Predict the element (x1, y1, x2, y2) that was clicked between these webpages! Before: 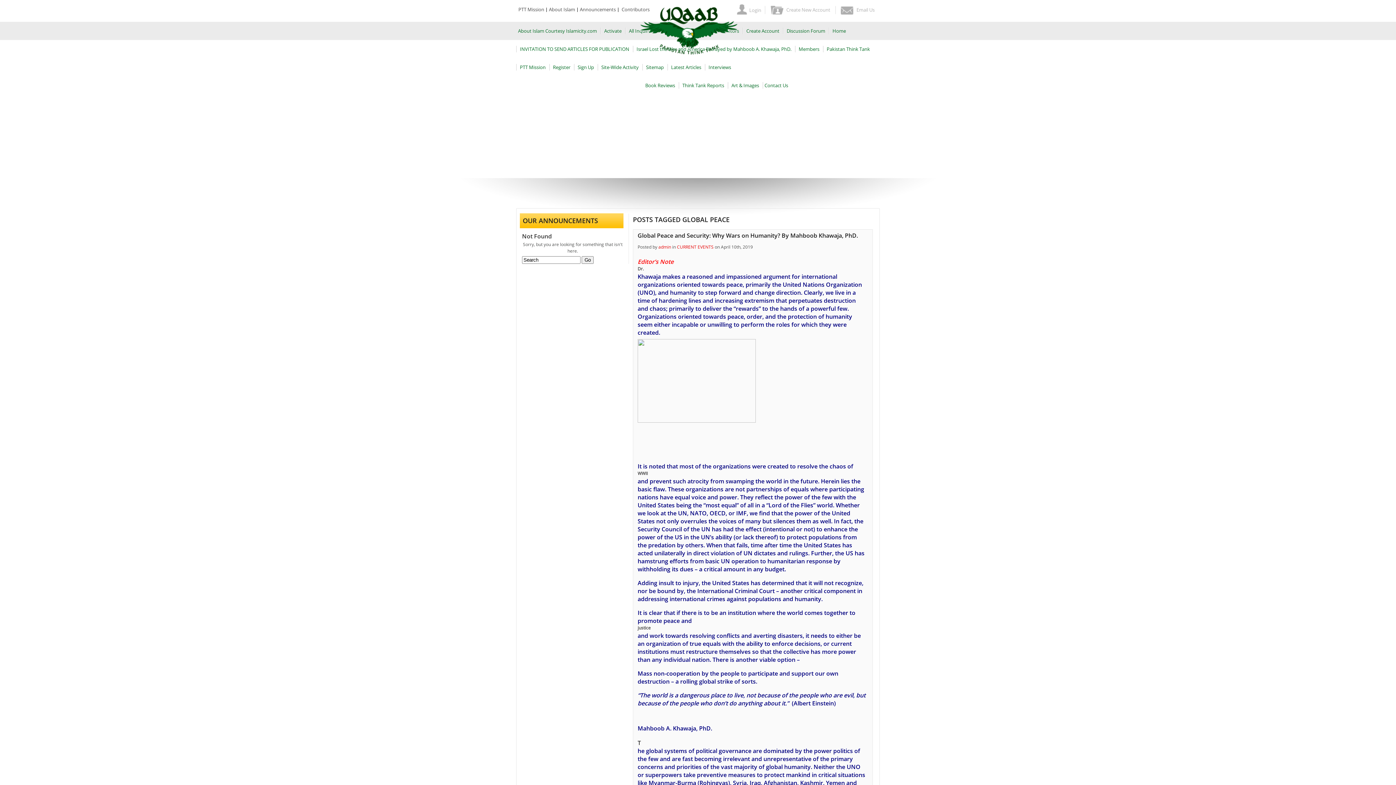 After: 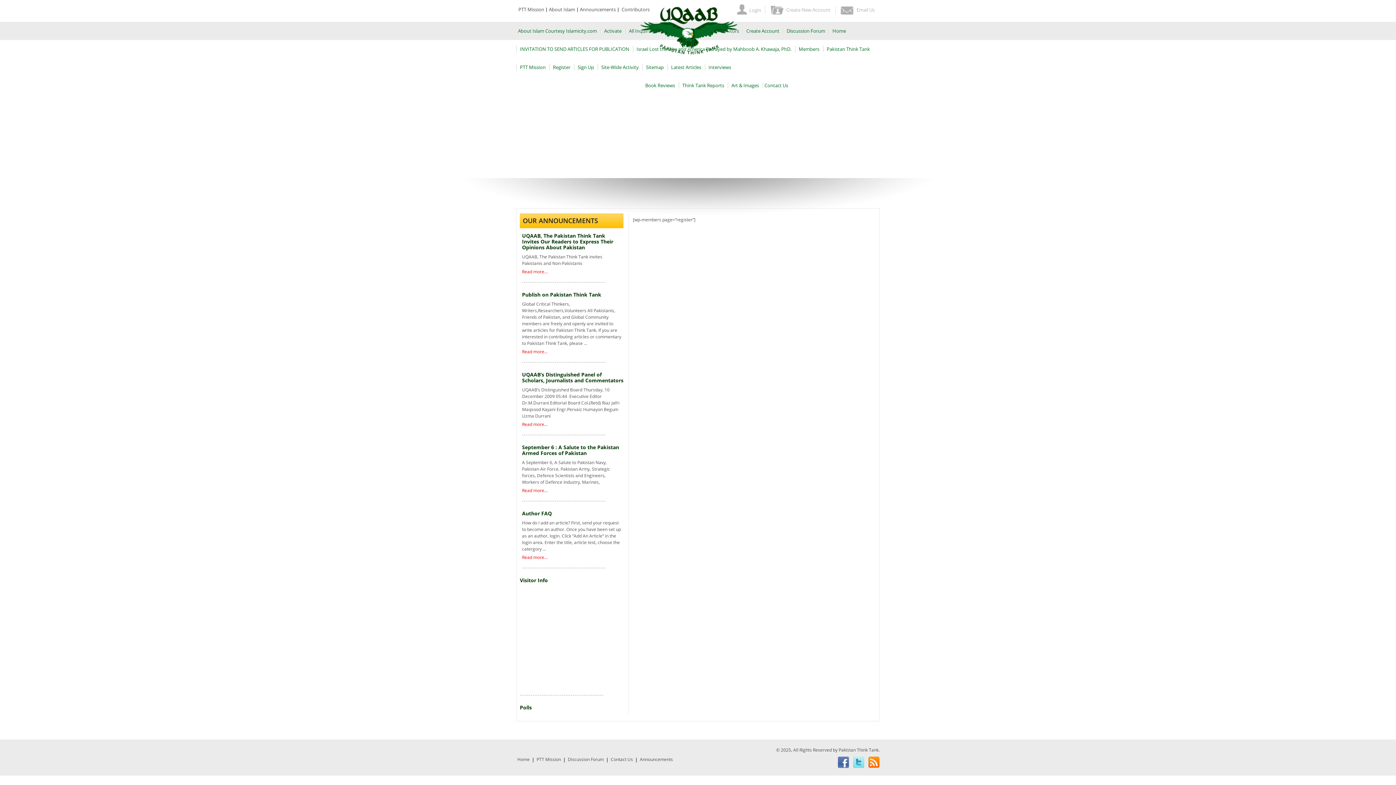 Action: label: Create New Account bbox: (770, 5, 830, 15)